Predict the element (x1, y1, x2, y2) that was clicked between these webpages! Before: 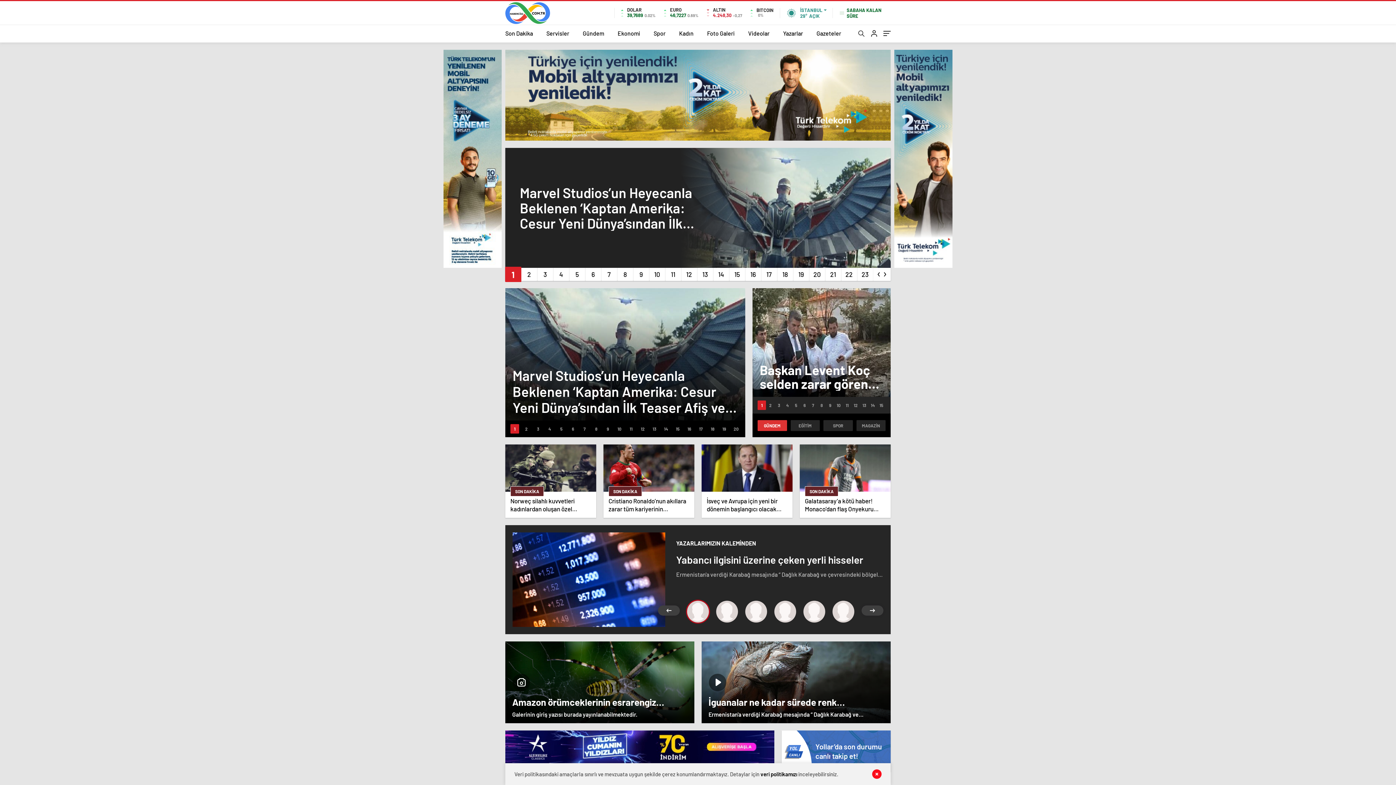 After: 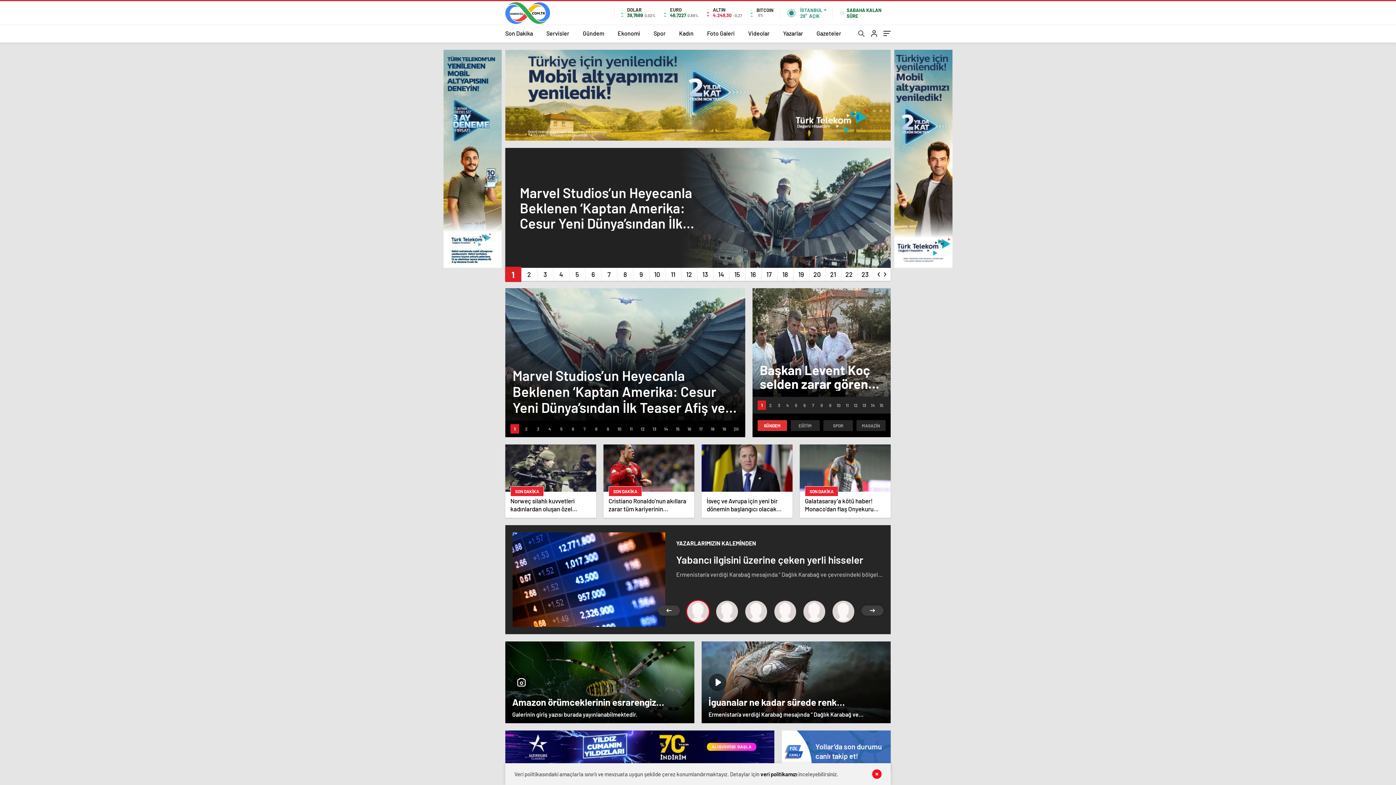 Action: bbox: (505, 268, 521, 281)